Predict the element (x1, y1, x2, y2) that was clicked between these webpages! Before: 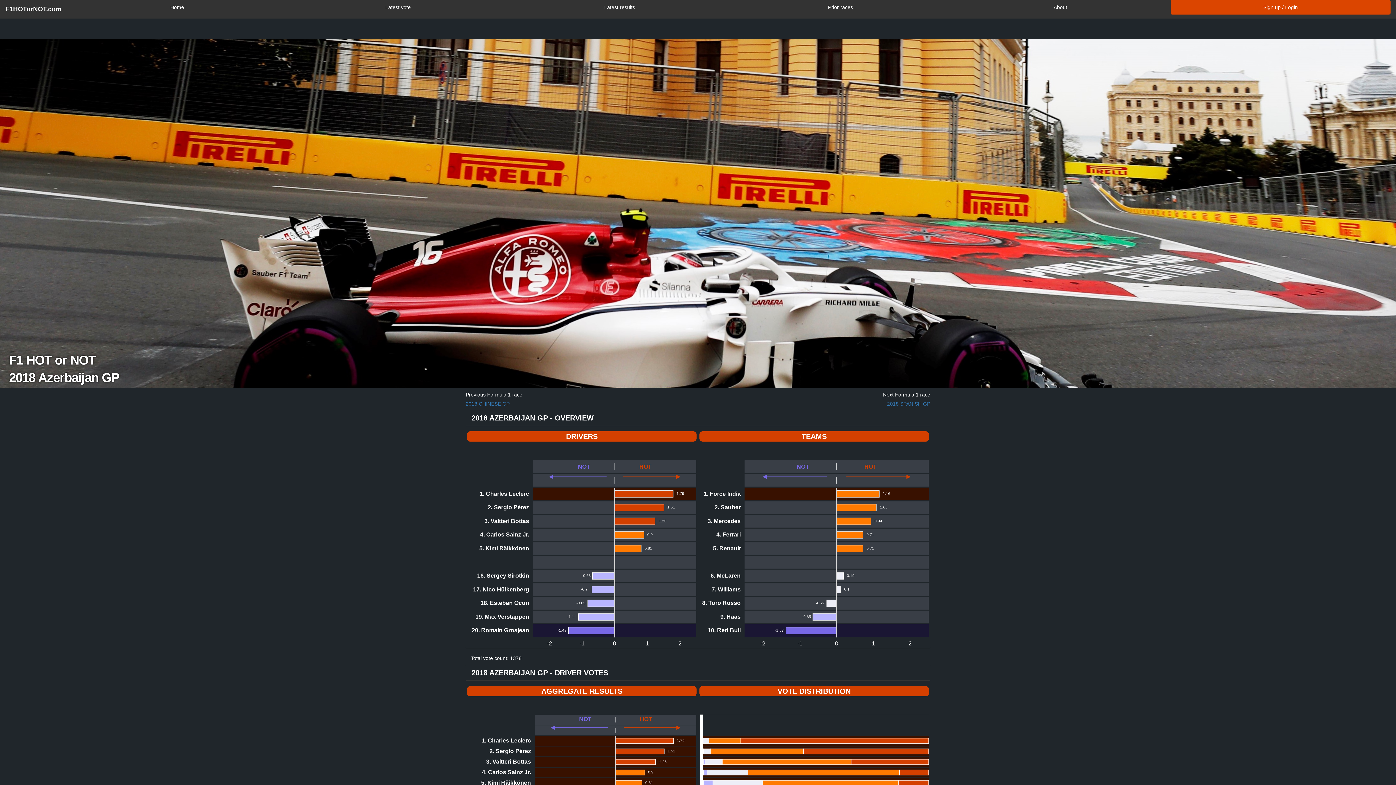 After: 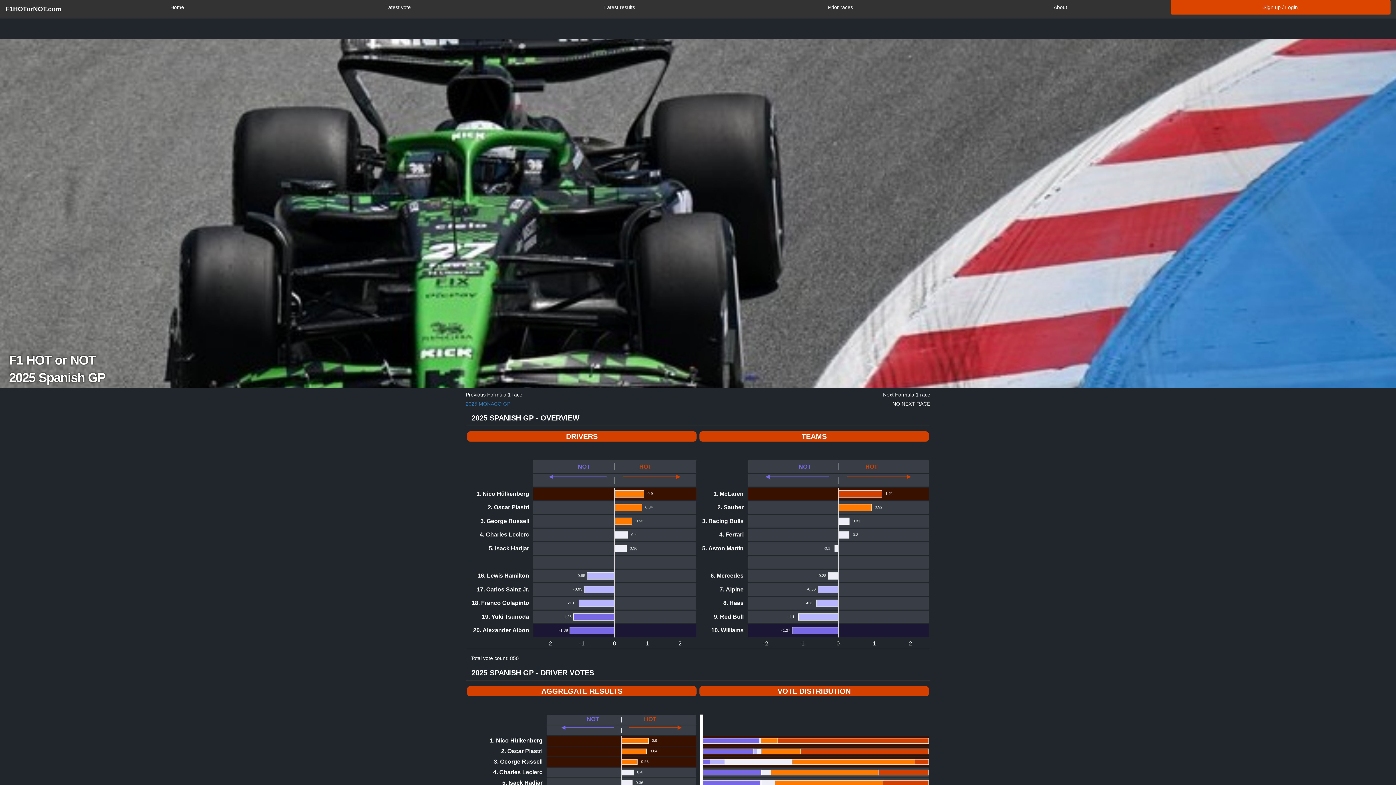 Action: bbox: (508, 0, 730, 14) label: Latest results